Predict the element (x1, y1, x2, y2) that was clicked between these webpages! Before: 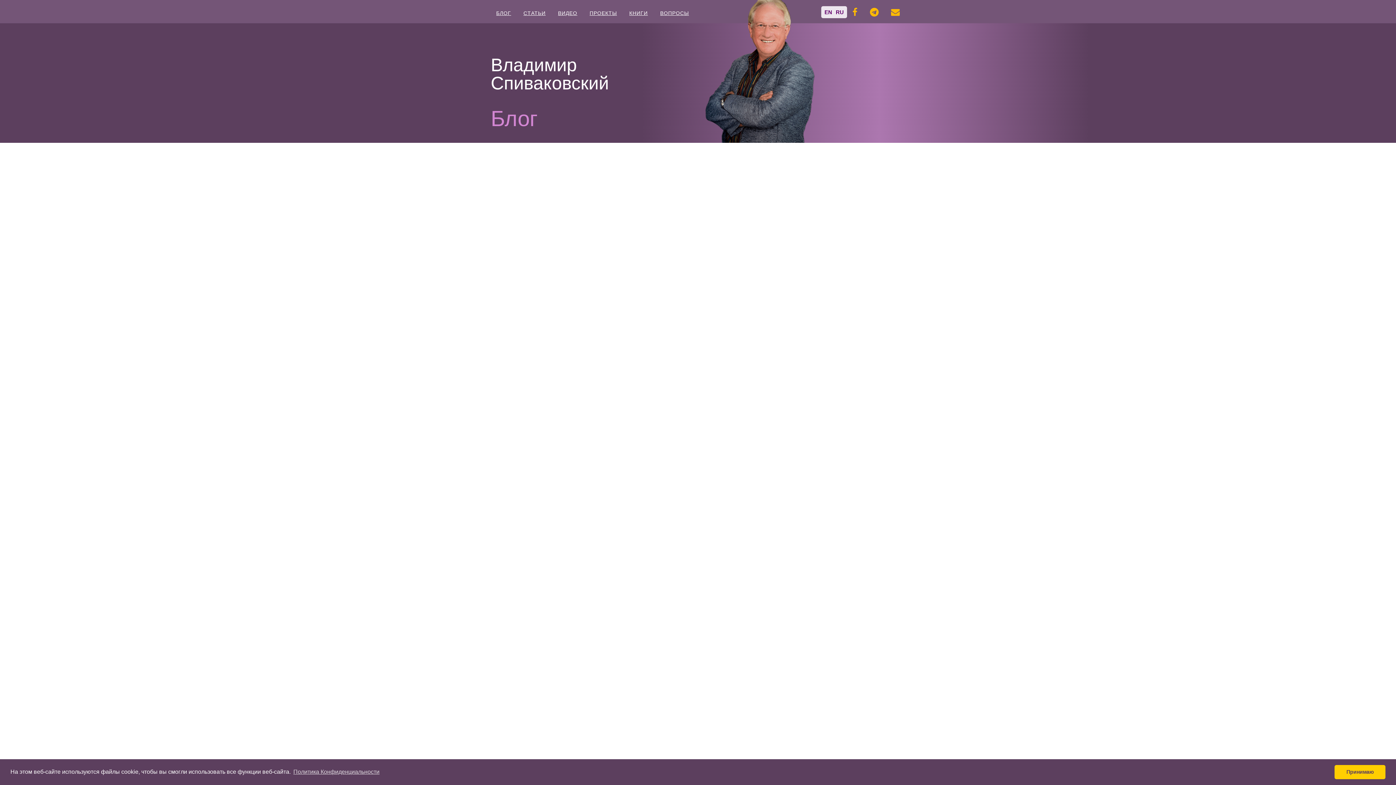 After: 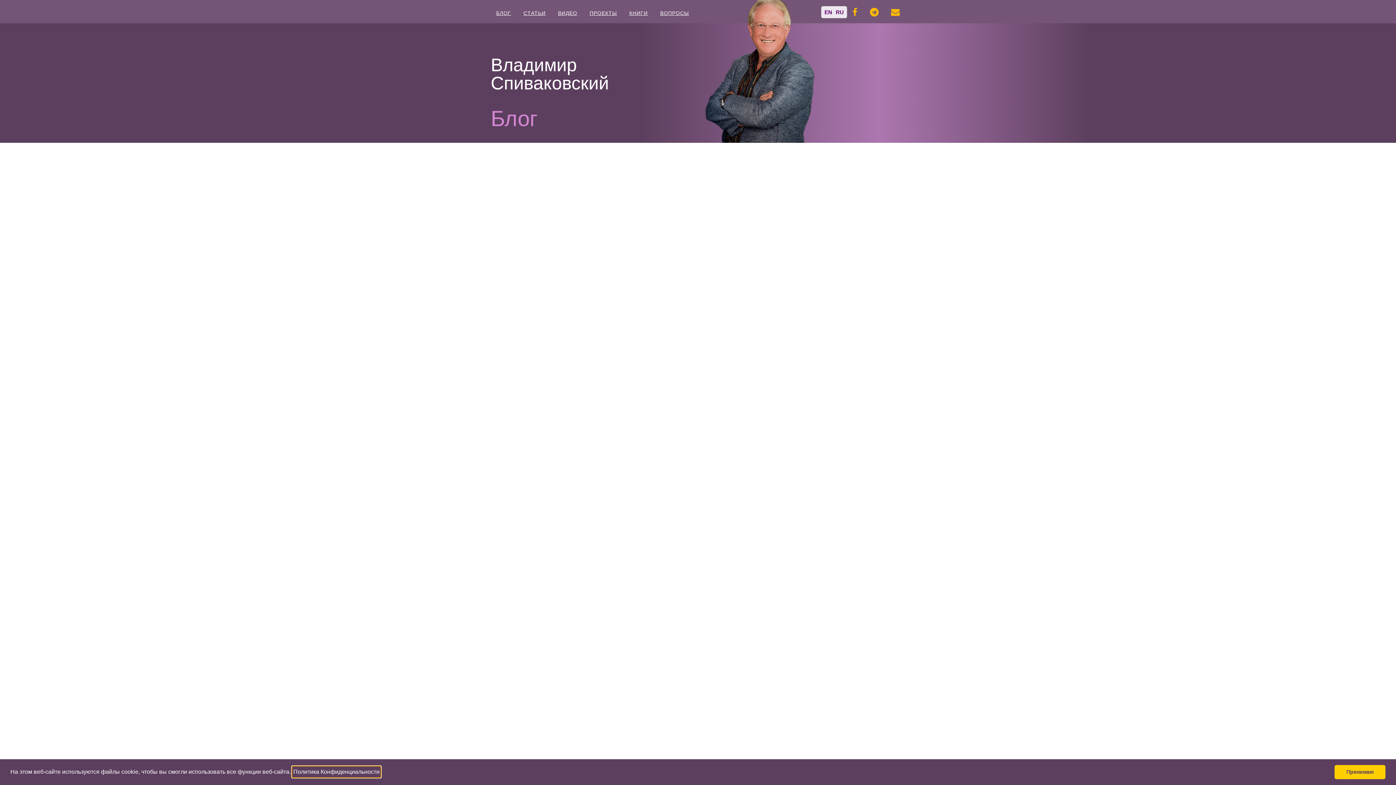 Action: label: learn more about cookies bbox: (292, 766, 380, 777)